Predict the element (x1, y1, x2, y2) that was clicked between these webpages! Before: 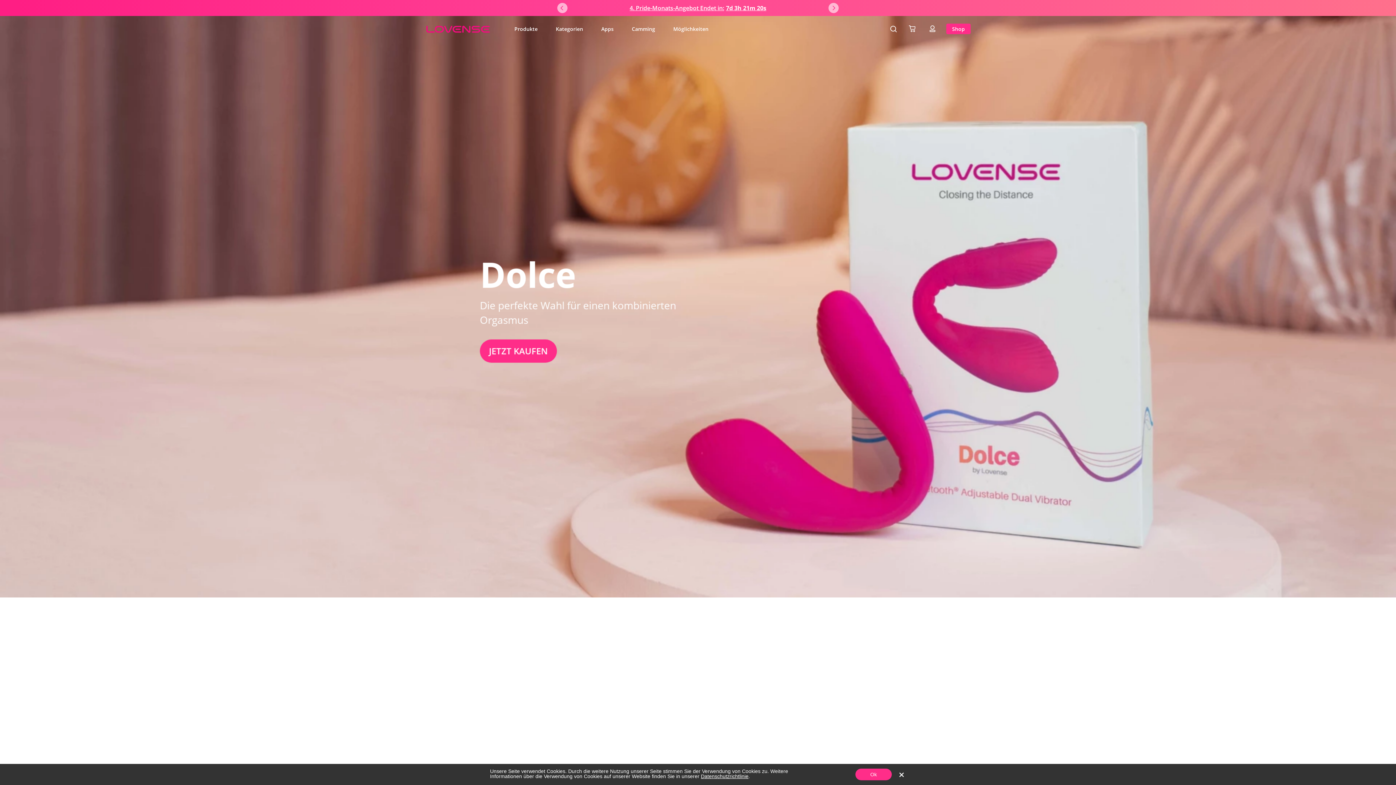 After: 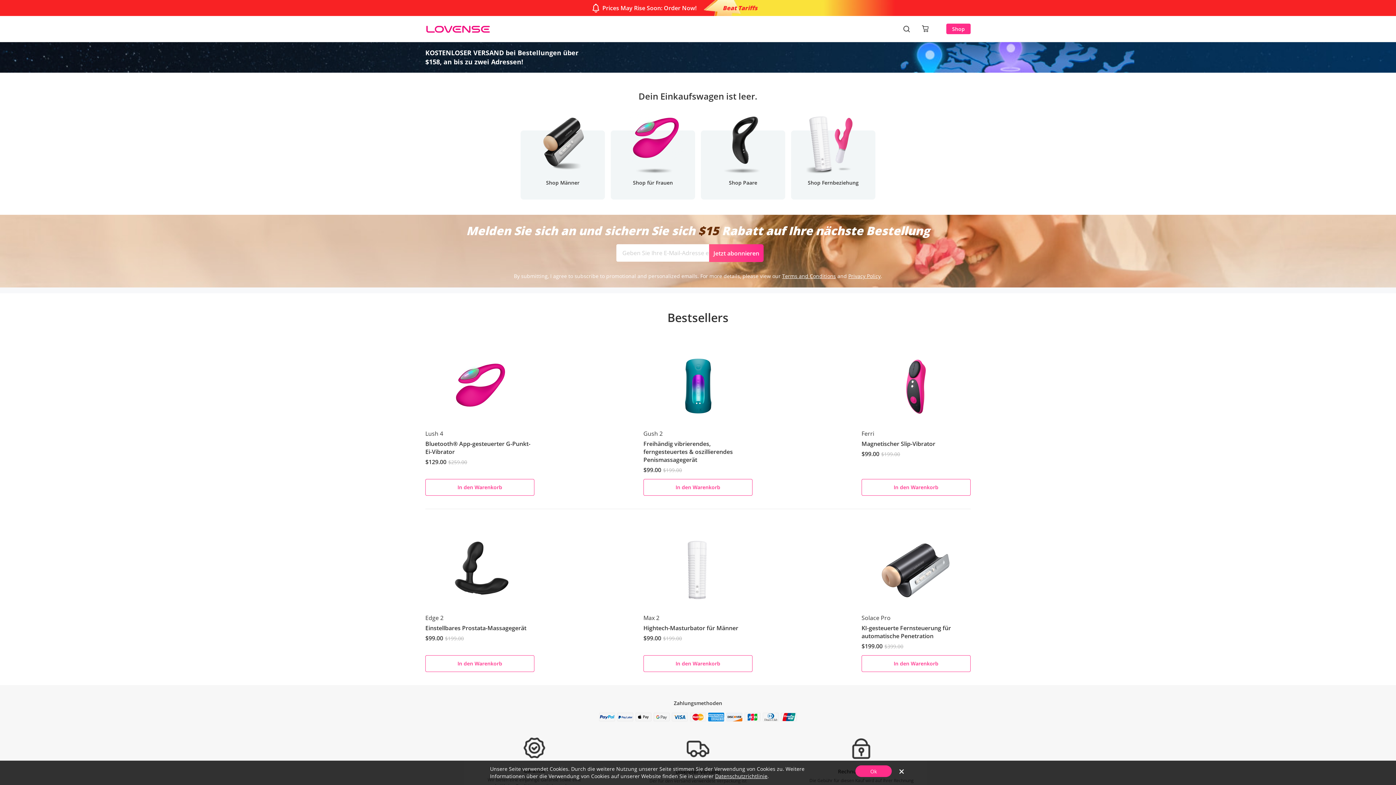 Action: bbox: (905, 22, 918, 35) label: Cart